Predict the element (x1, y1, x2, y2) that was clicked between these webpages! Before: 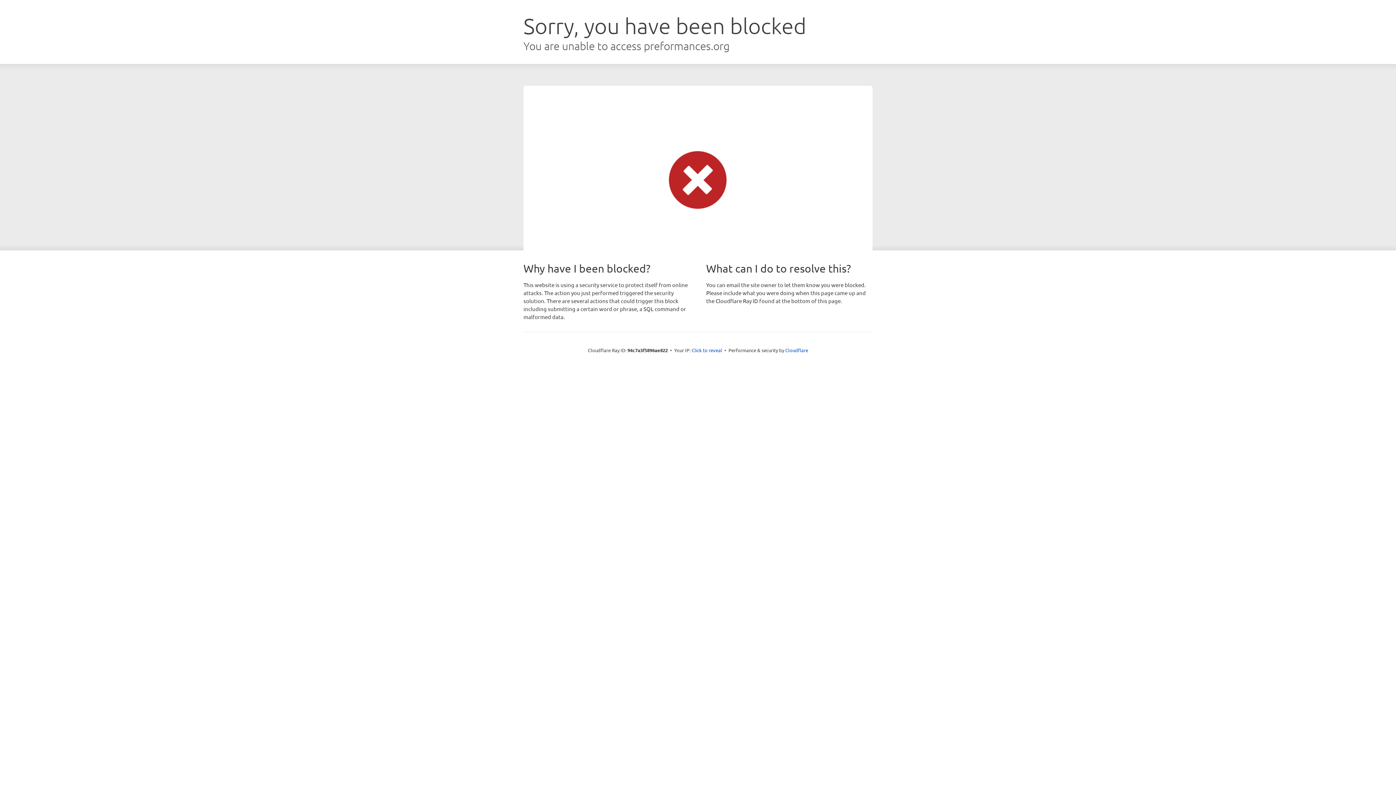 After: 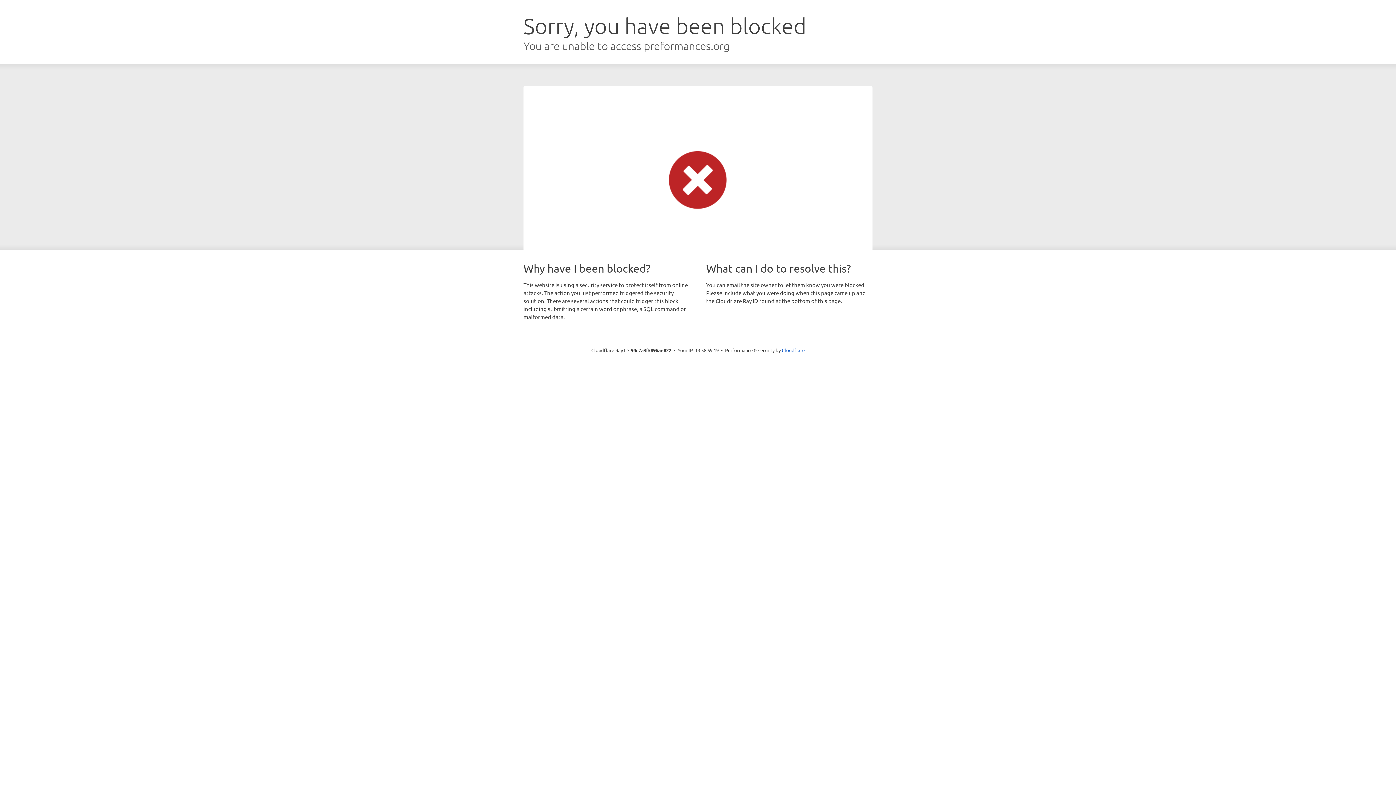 Action: bbox: (691, 346, 722, 353) label: Click to reveal